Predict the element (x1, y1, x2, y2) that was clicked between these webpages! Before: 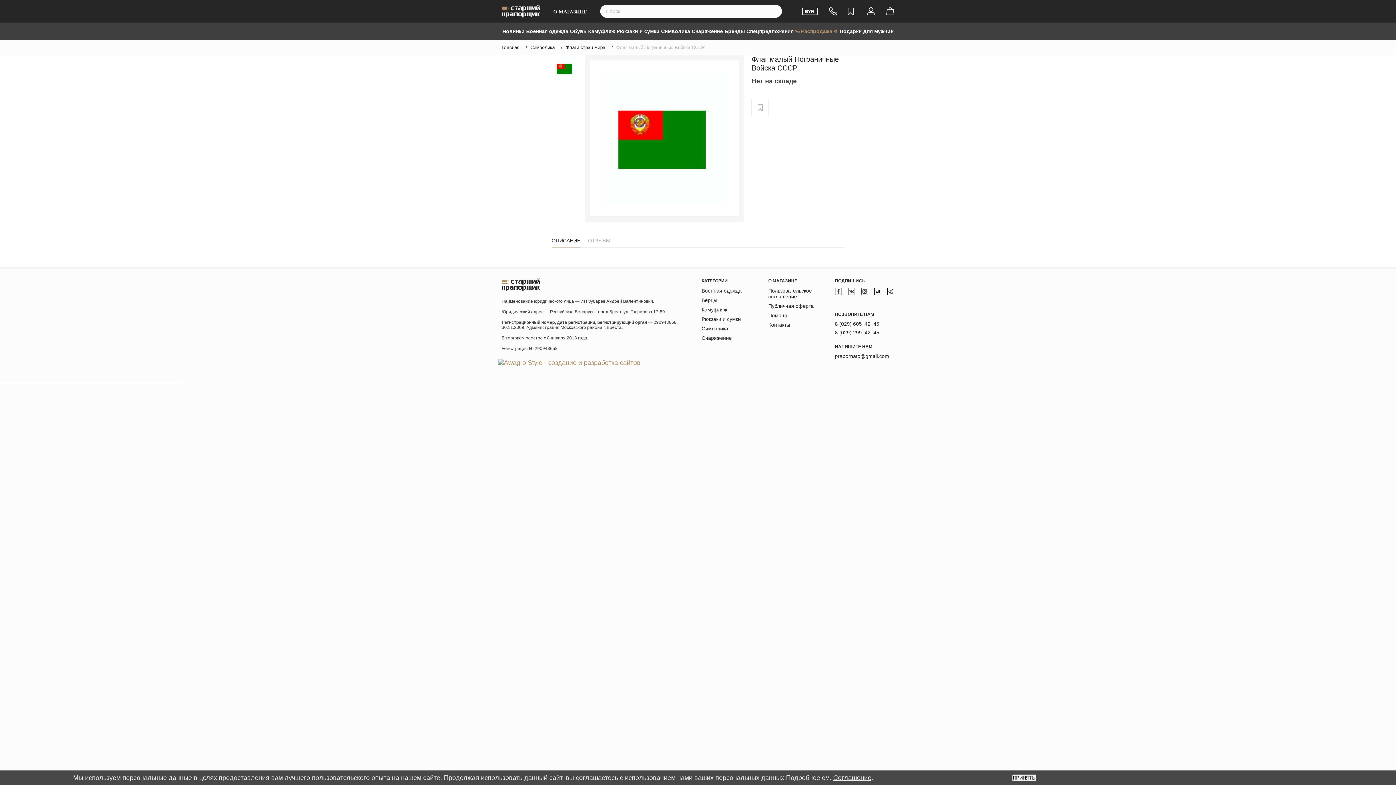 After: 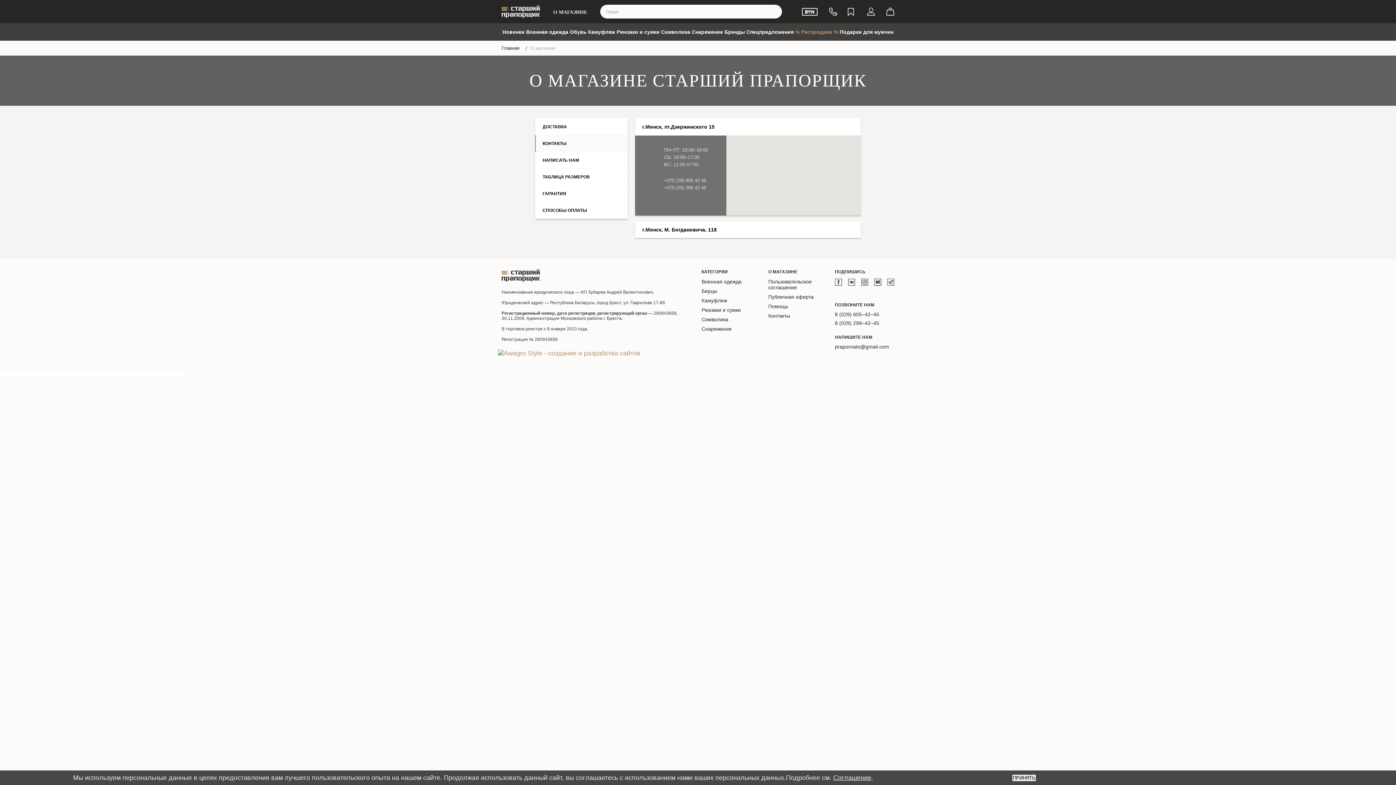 Action: label: Контакты bbox: (768, 322, 790, 328)